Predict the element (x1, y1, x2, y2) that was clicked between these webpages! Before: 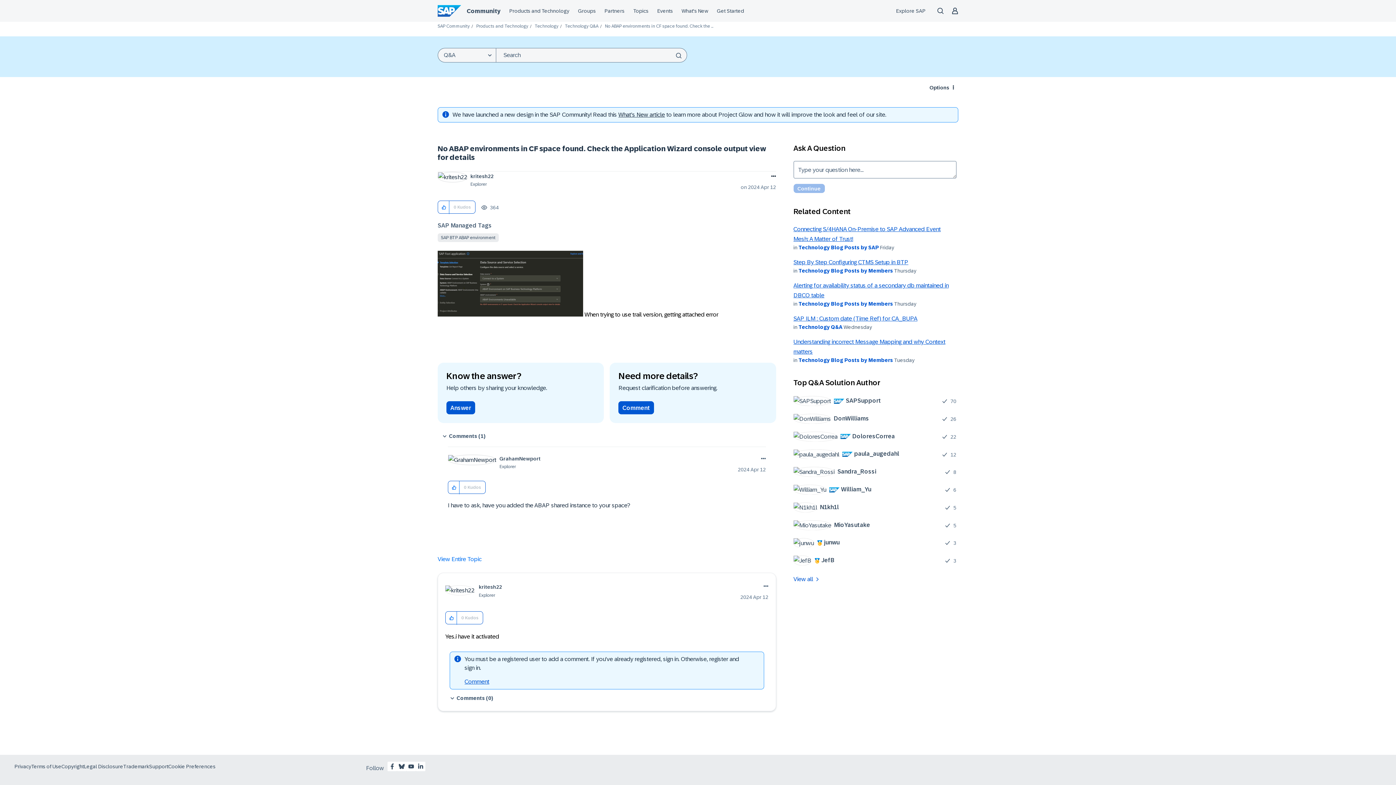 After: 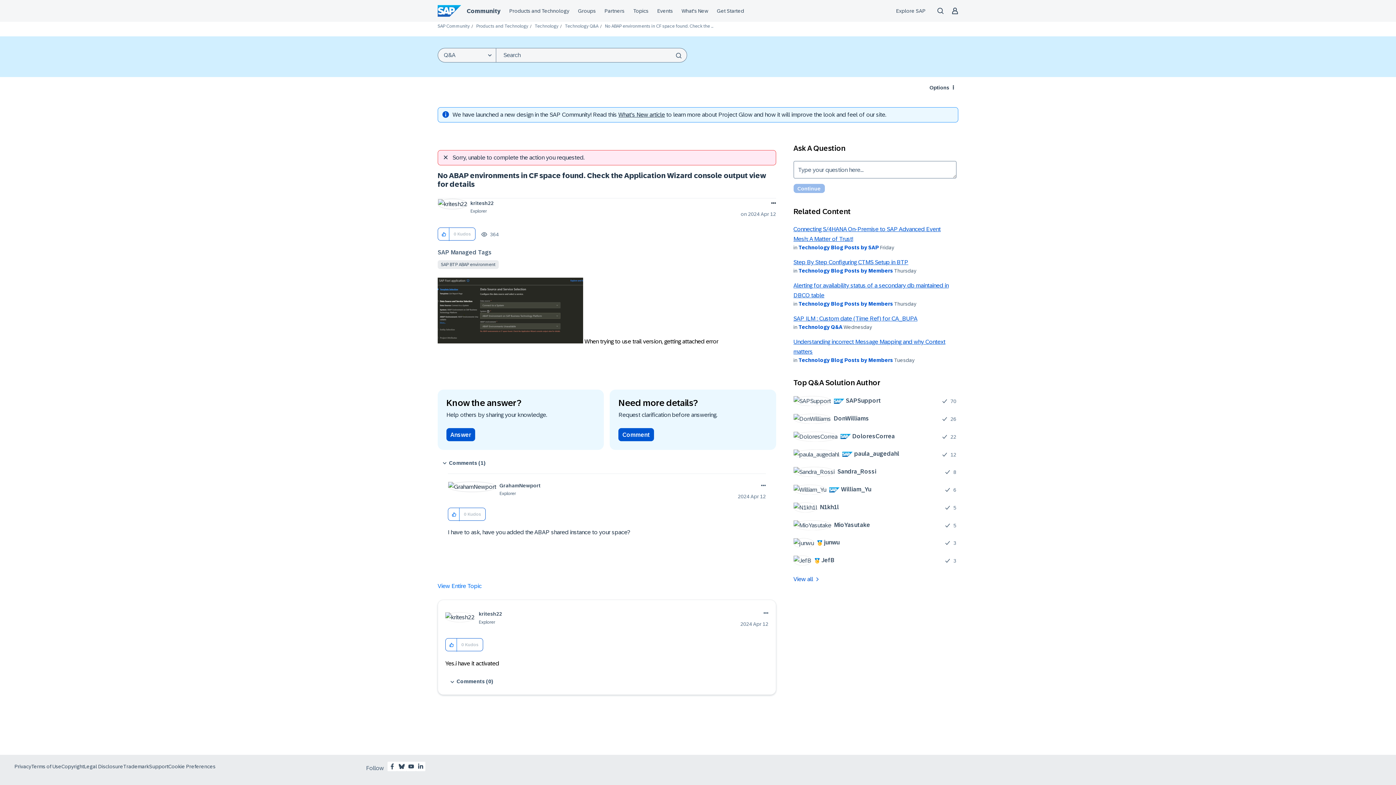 Action: label: Click here to give kudos to this post. bbox: (438, 201, 449, 214)